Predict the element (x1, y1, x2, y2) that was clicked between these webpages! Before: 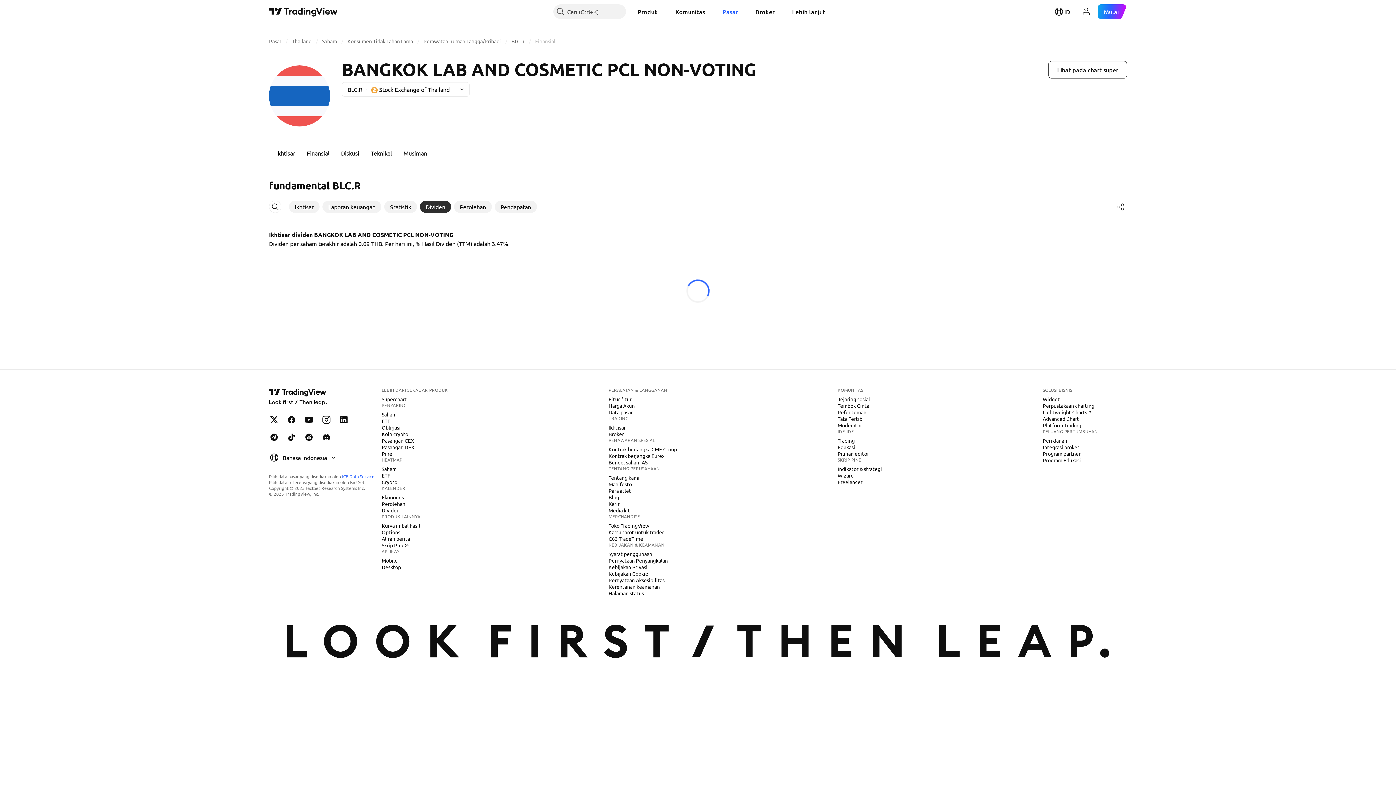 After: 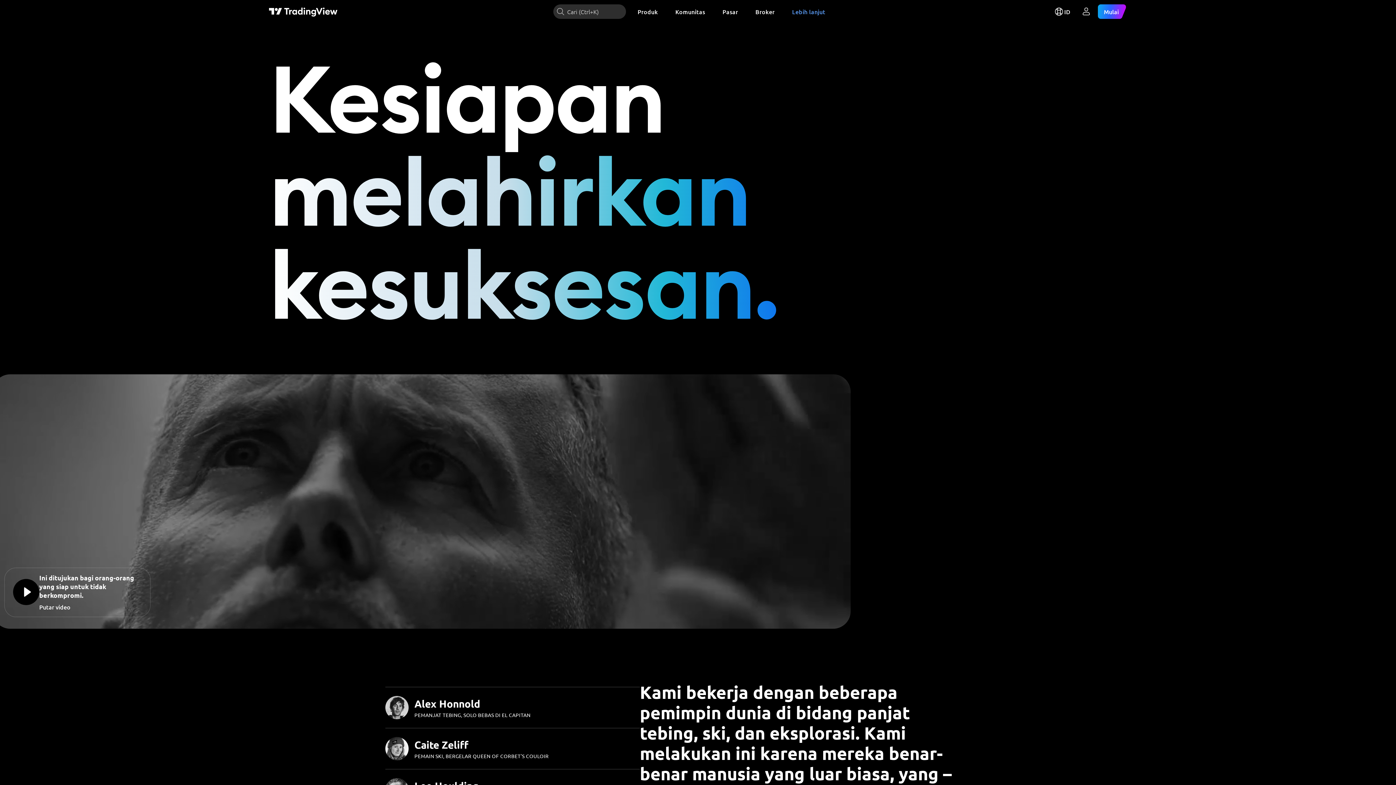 Action: bbox: (605, 487, 634, 494) label: Para atlet